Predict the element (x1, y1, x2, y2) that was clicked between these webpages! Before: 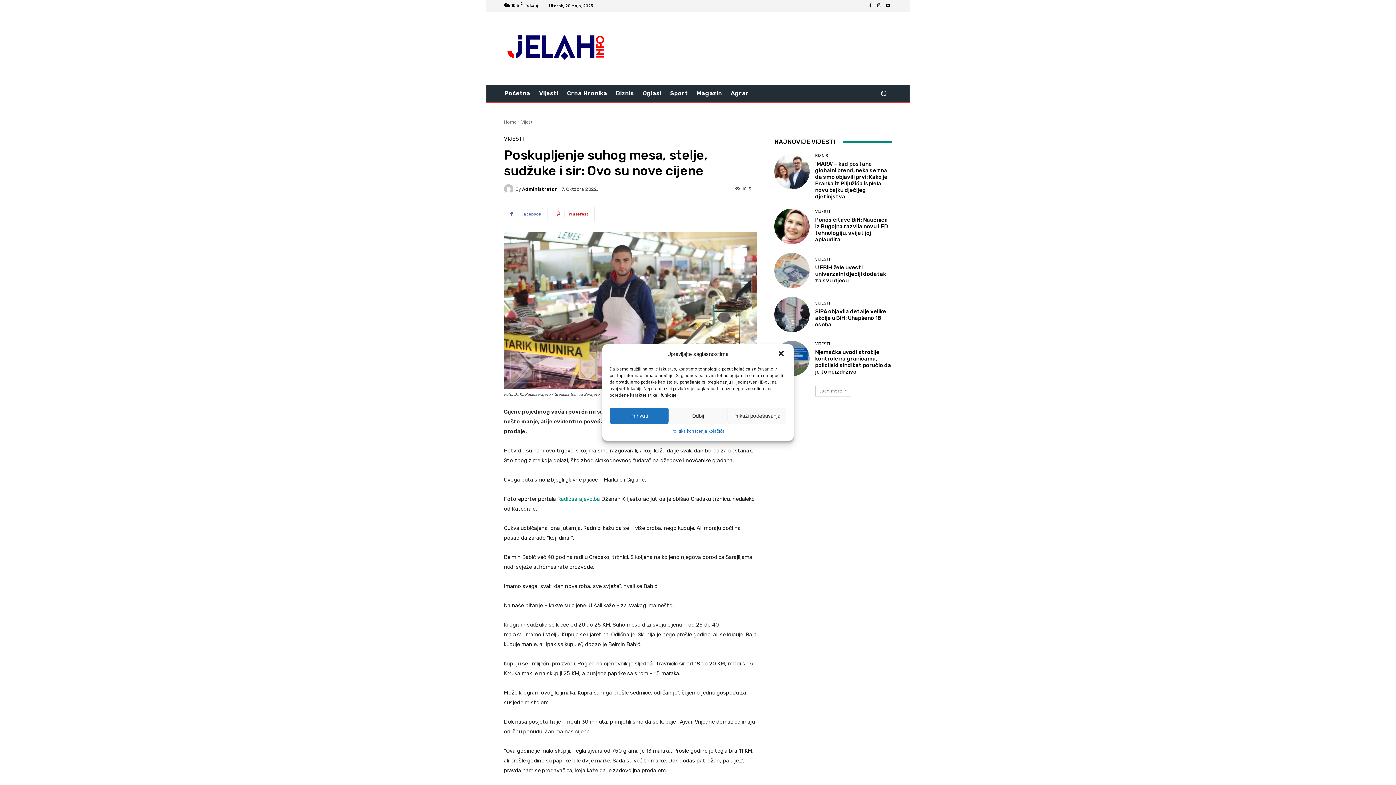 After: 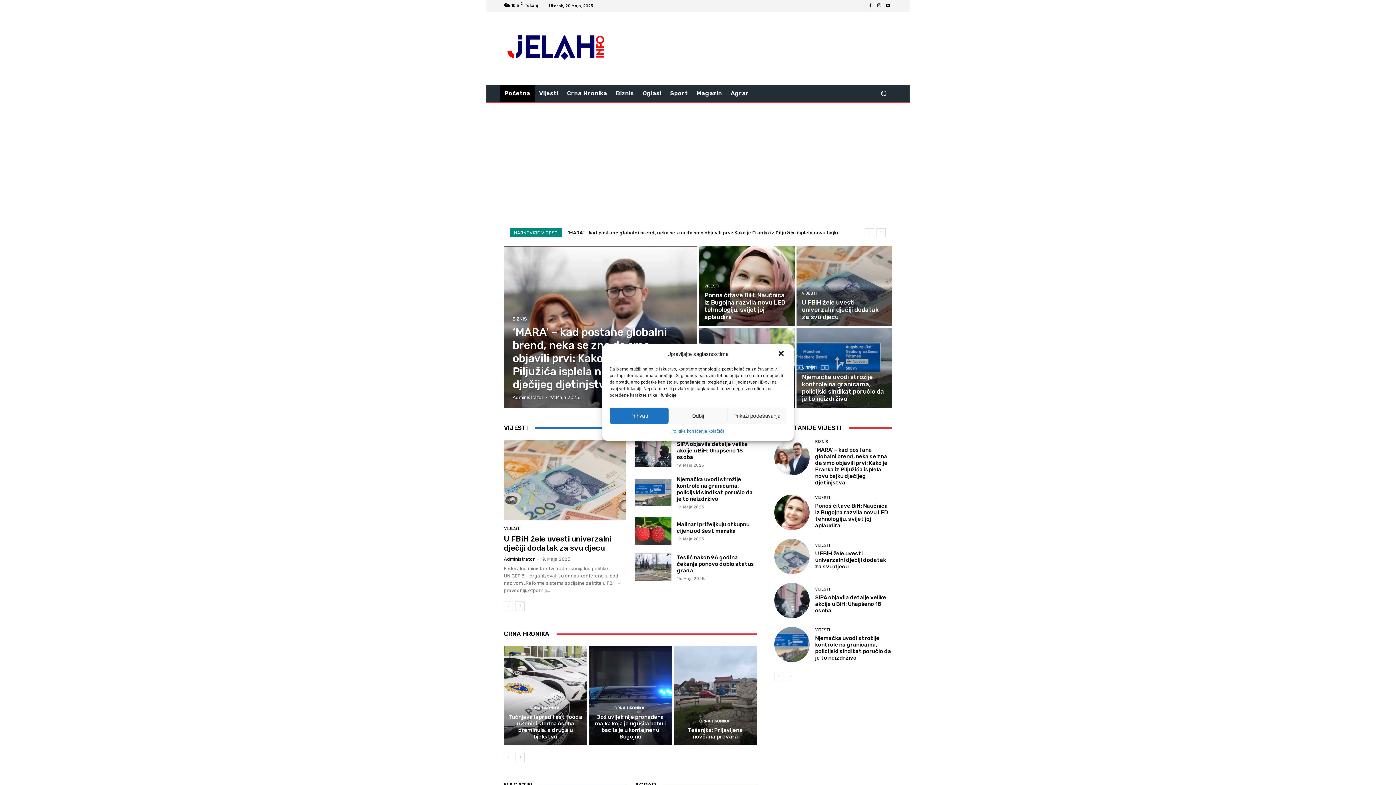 Action: bbox: (500, 84, 534, 102) label: Početna